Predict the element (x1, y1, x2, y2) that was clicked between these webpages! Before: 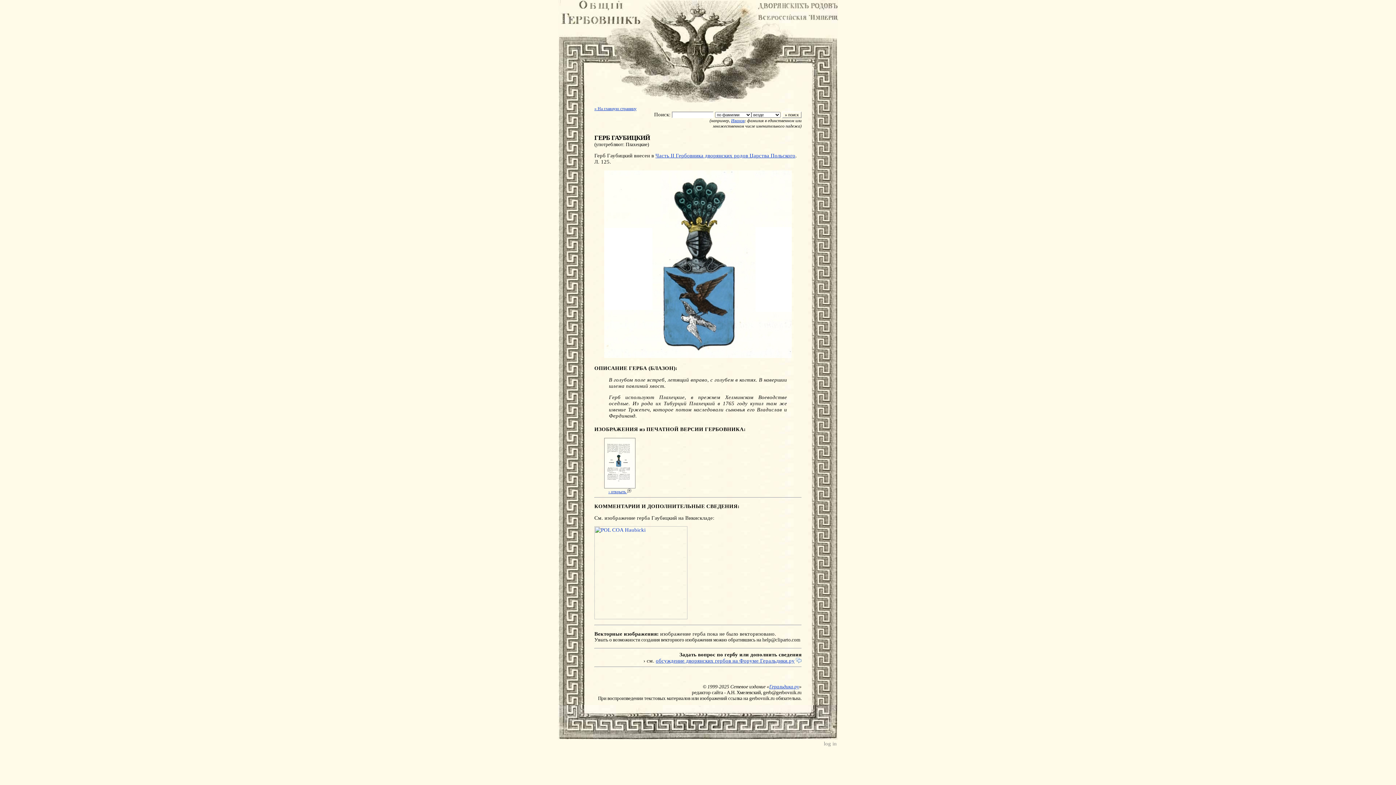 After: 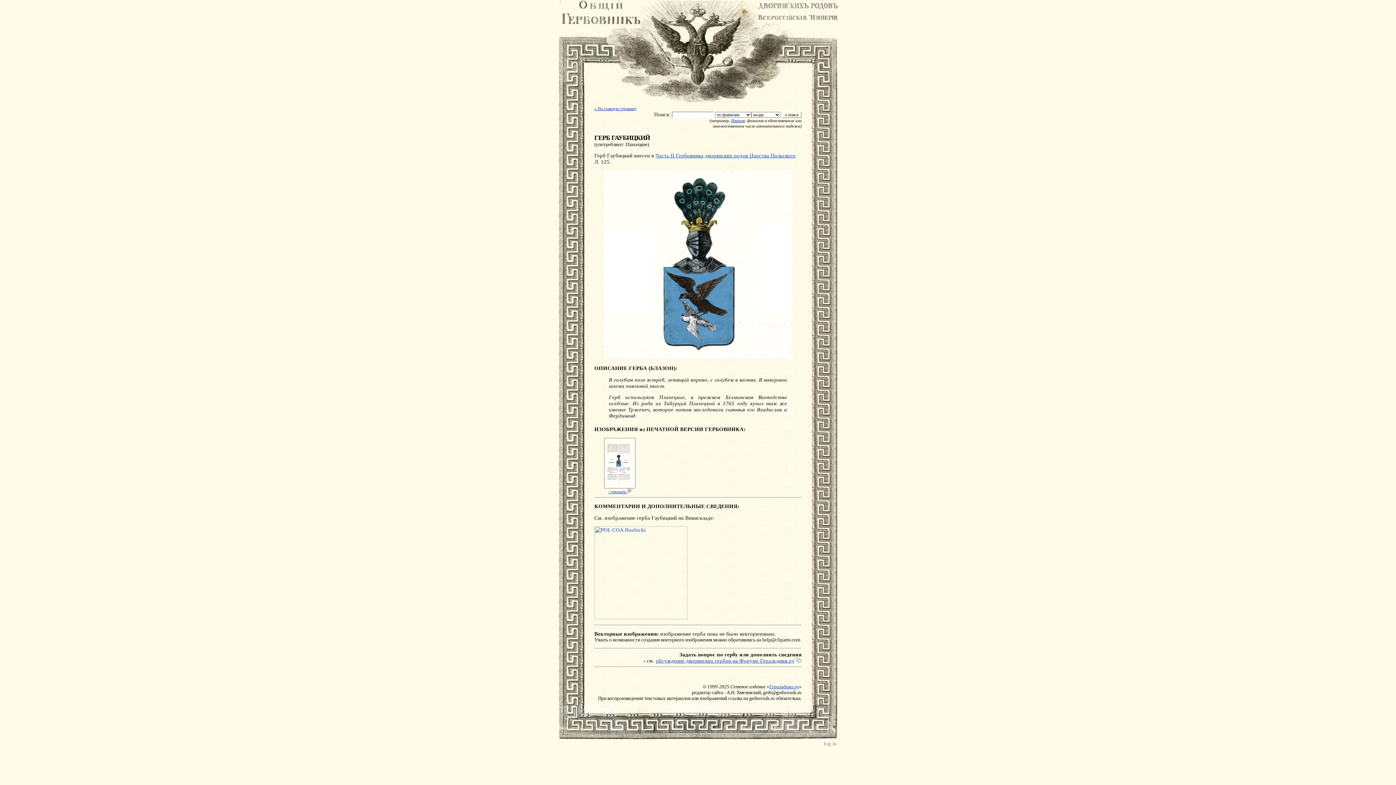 Action: label: обсуждение дворянских гербов на Форуме Геральдики.ру bbox: (656, 658, 794, 663)